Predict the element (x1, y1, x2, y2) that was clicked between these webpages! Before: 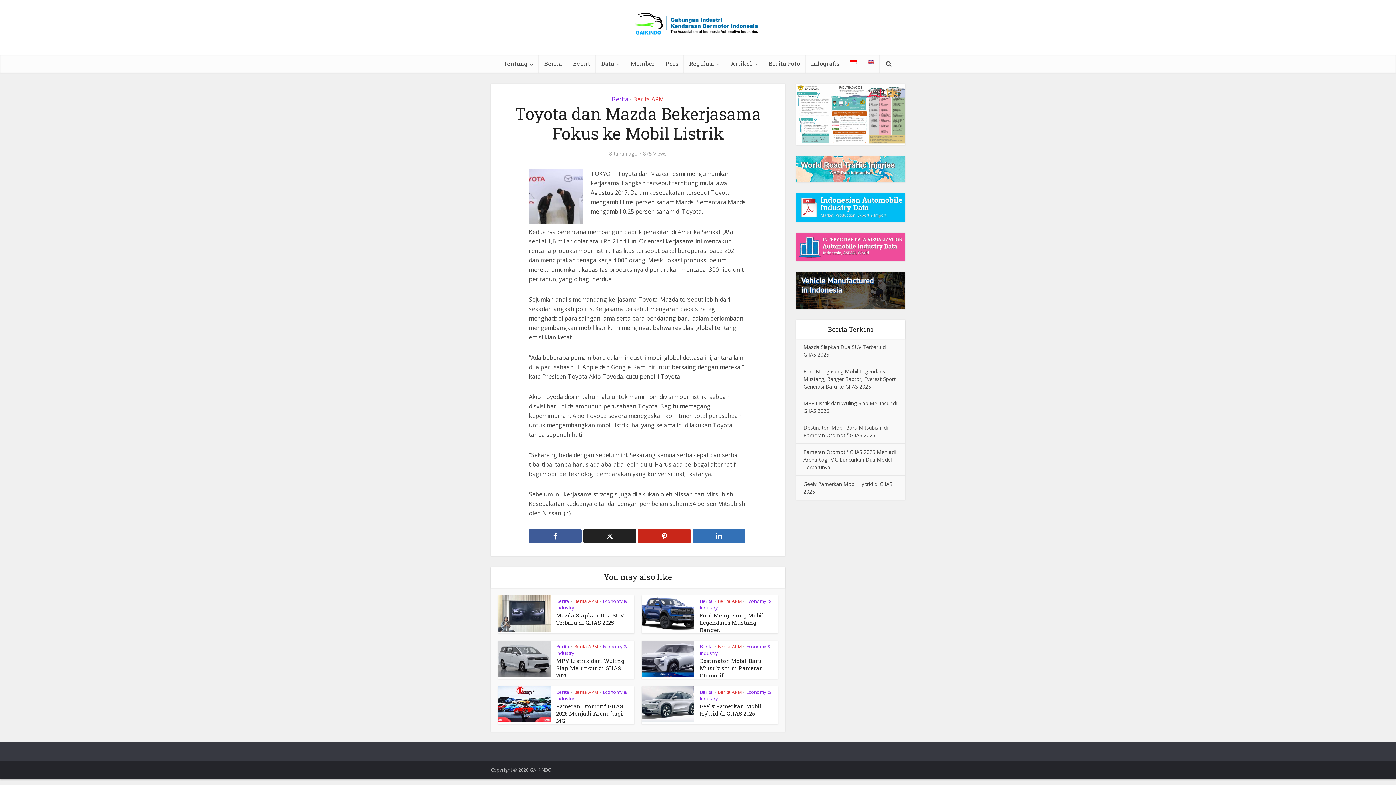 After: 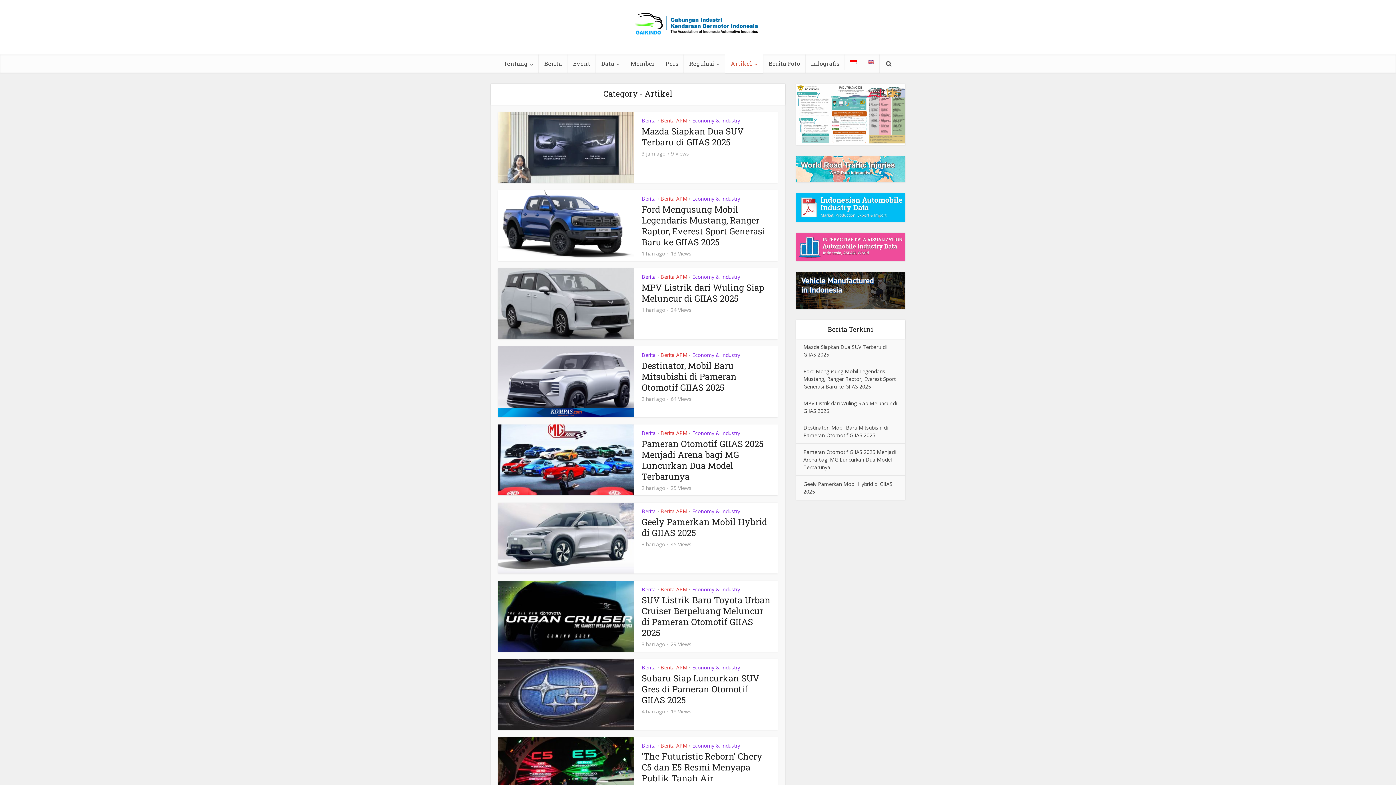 Action: bbox: (725, 54, 763, 72) label: Artikel